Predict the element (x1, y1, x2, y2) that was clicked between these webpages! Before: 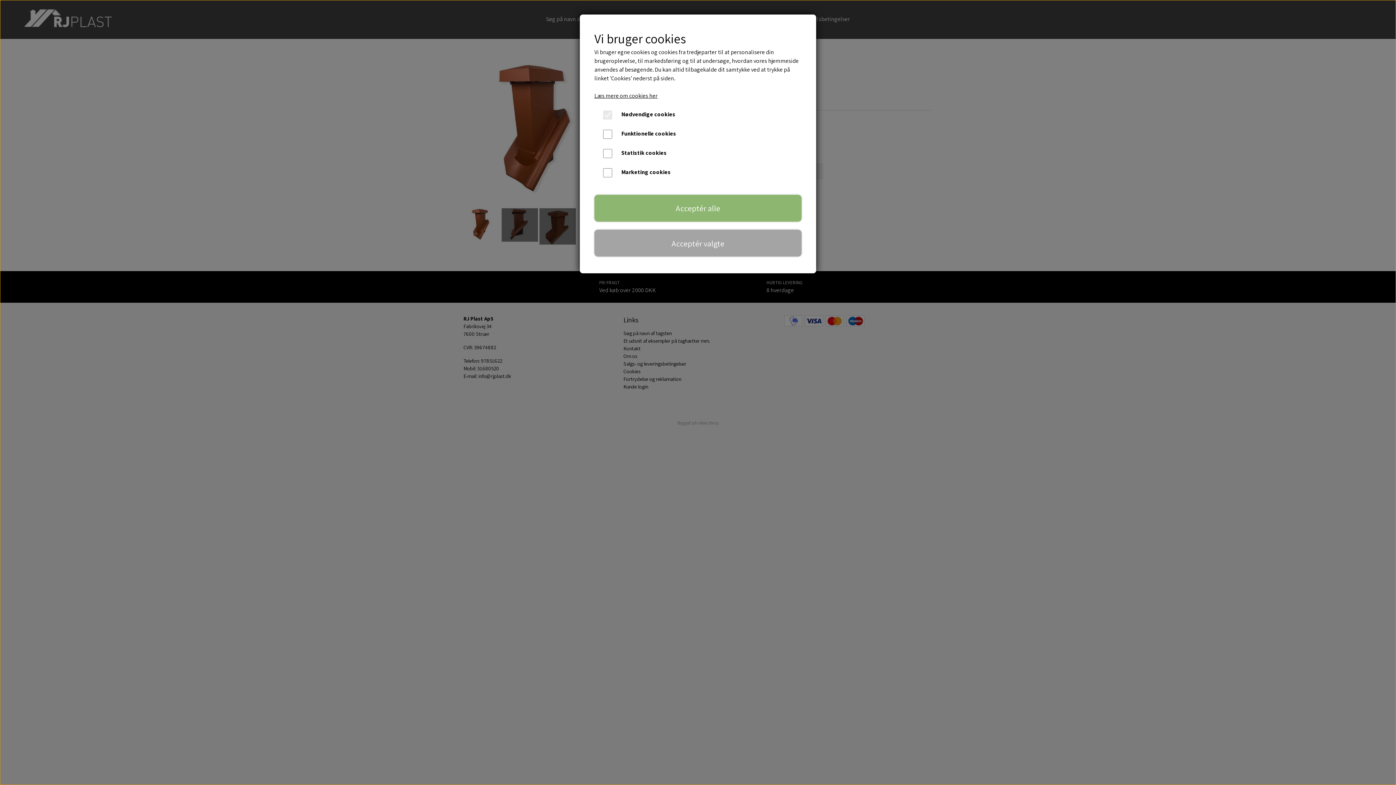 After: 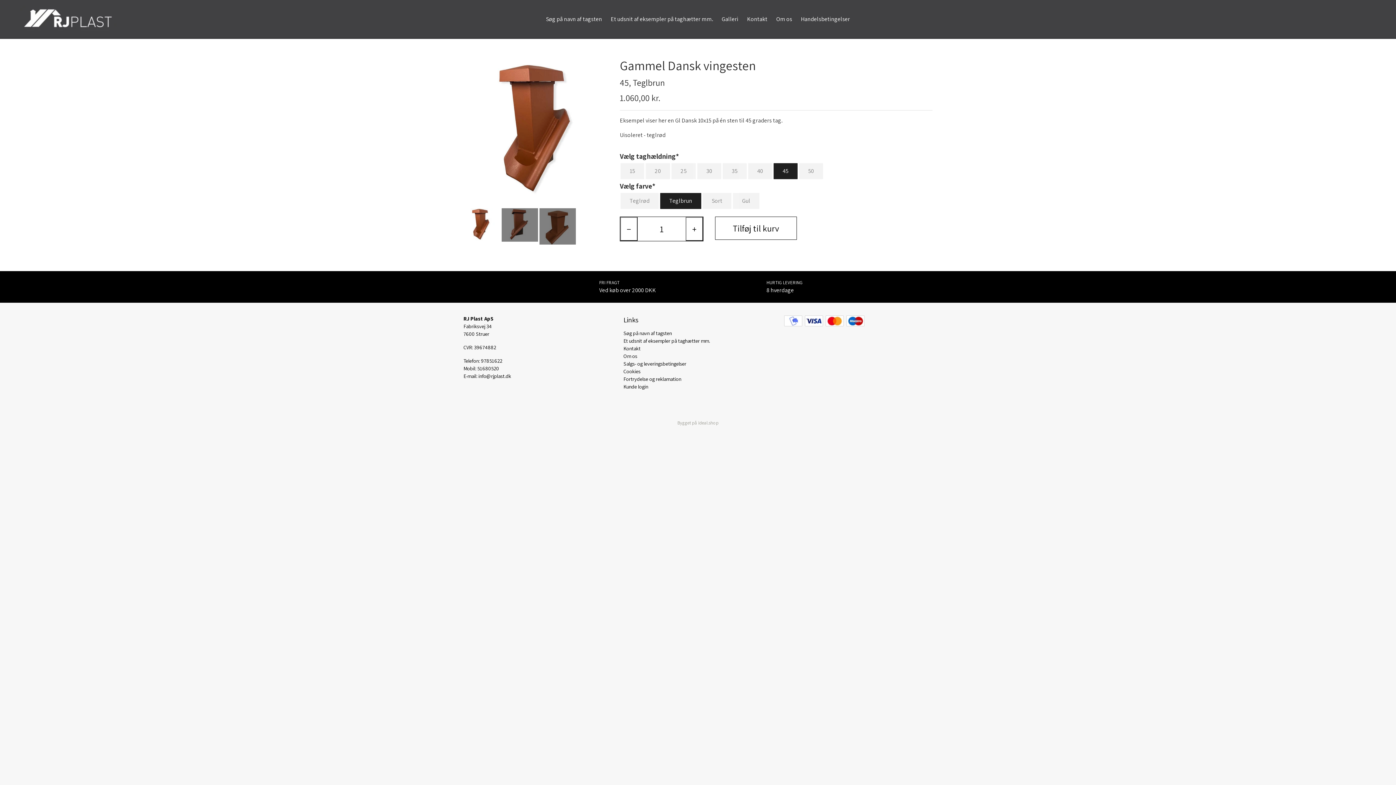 Action: bbox: (594, 229, 801, 256) label: Acceptér valgte